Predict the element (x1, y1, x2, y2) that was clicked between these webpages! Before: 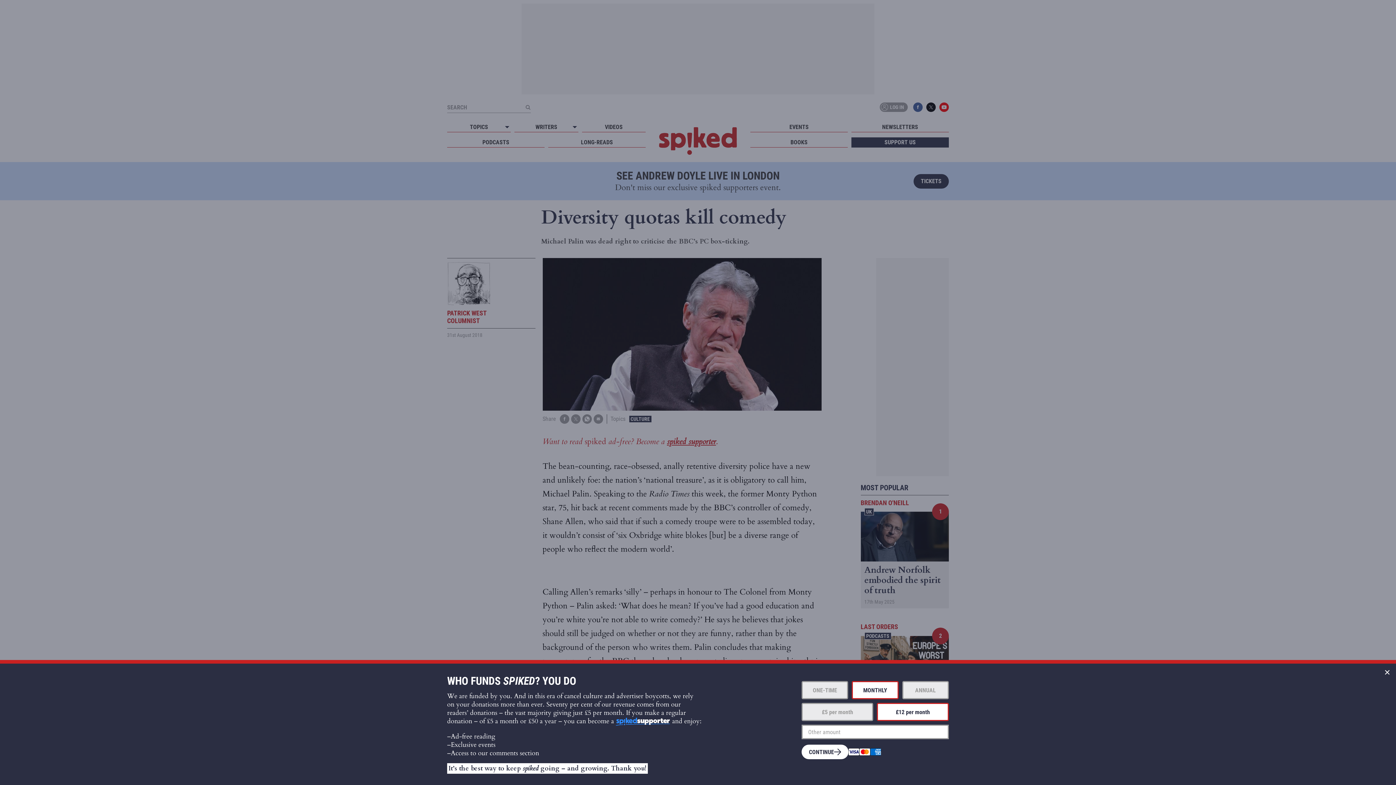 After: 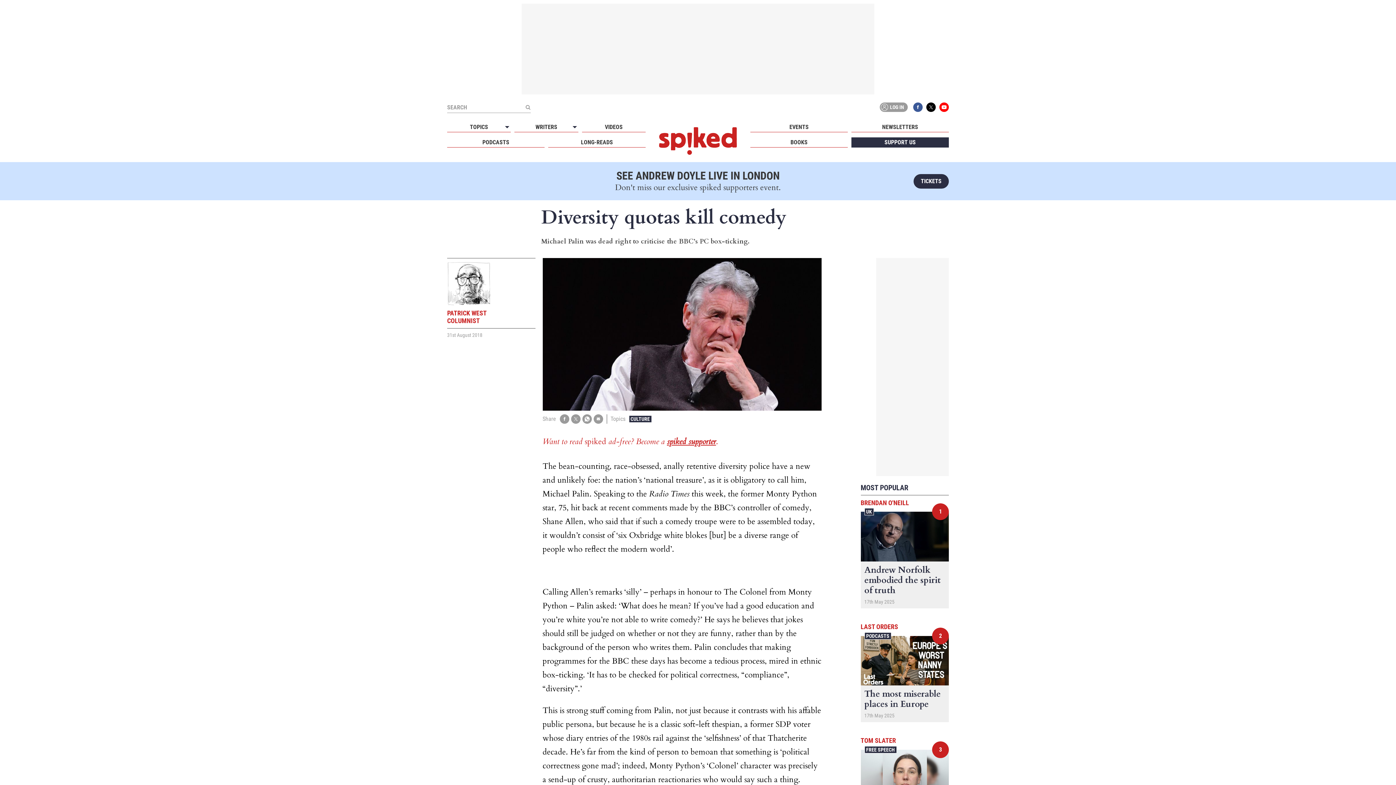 Action: label: Close bbox: (1378, 664, 1396, 681)